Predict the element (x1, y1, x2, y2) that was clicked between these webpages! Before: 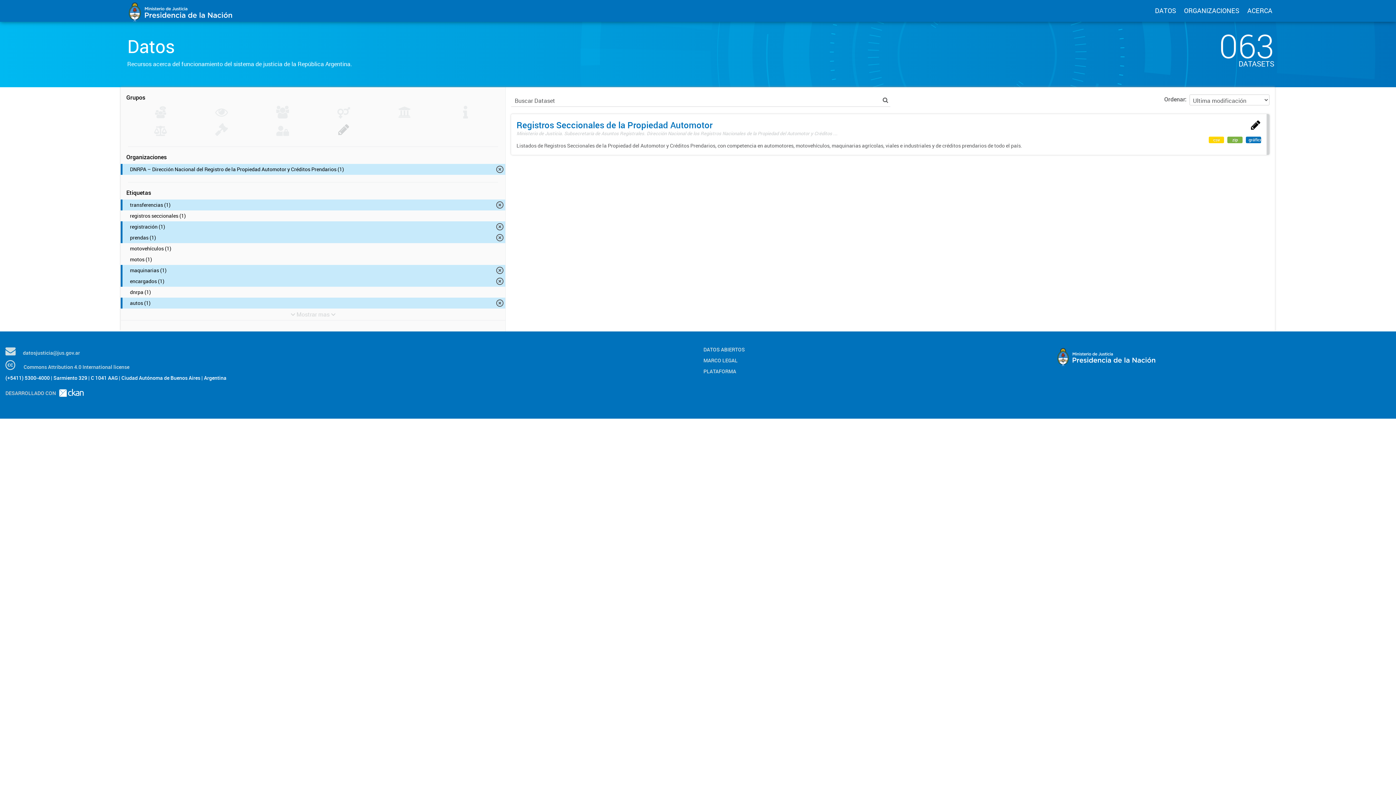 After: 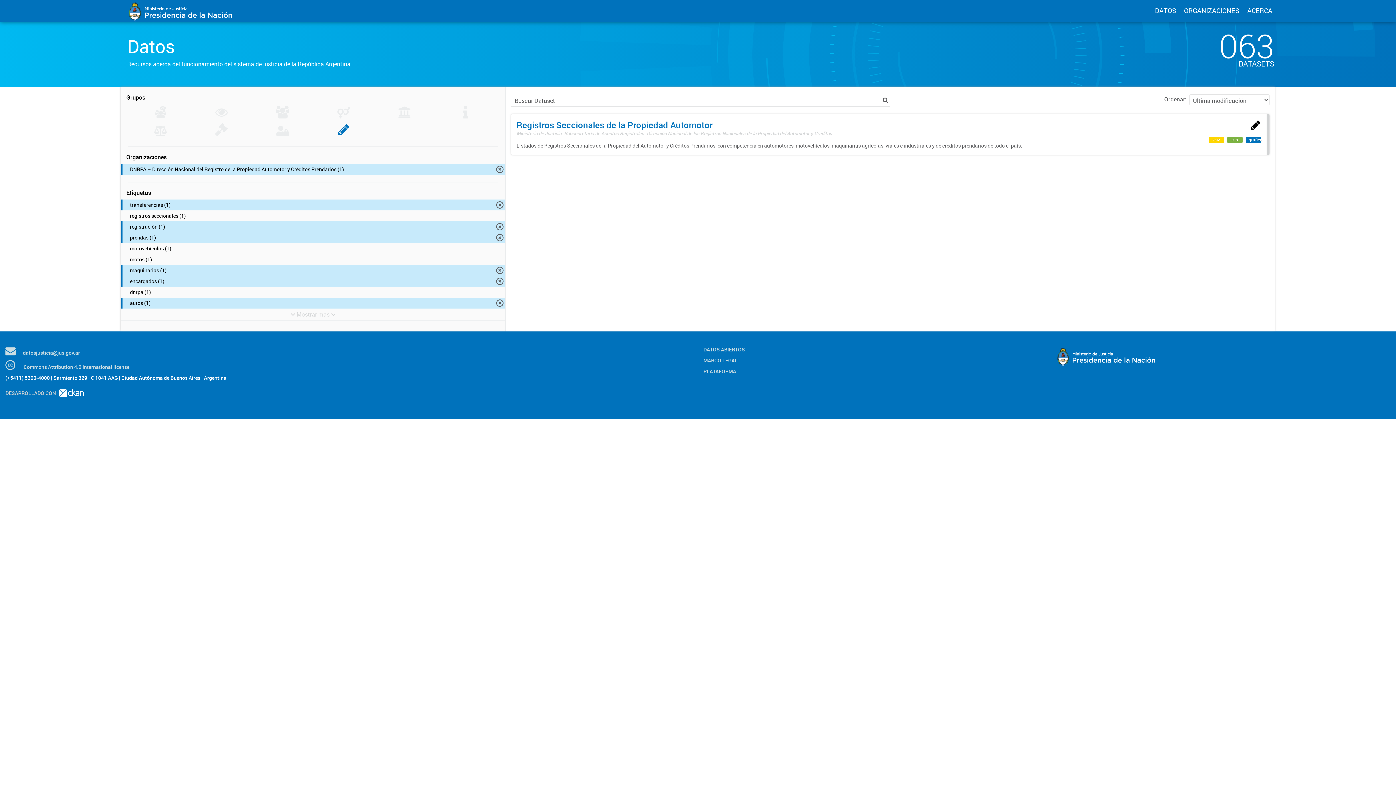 Action: label: Sistema Registral (1) bbox: (337, 129, 350, 137)